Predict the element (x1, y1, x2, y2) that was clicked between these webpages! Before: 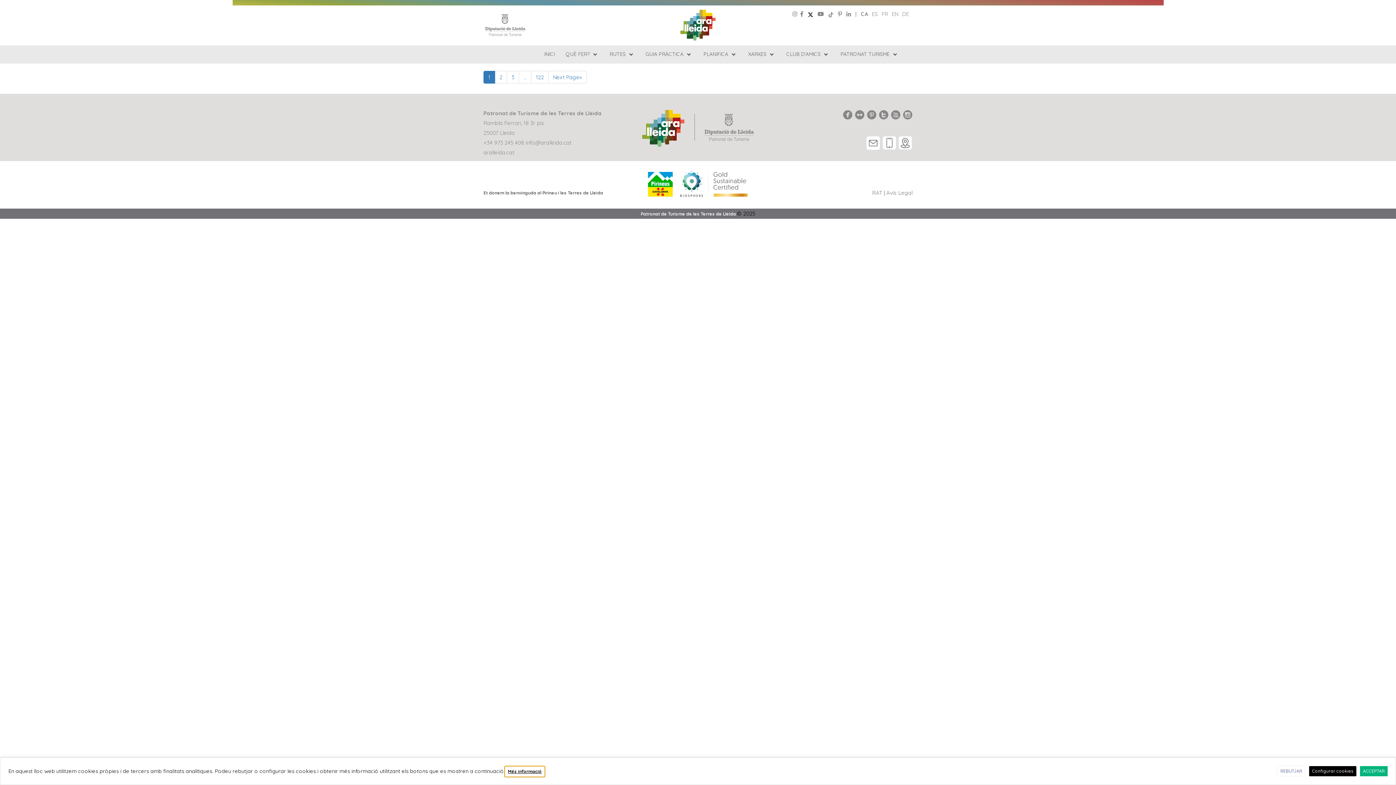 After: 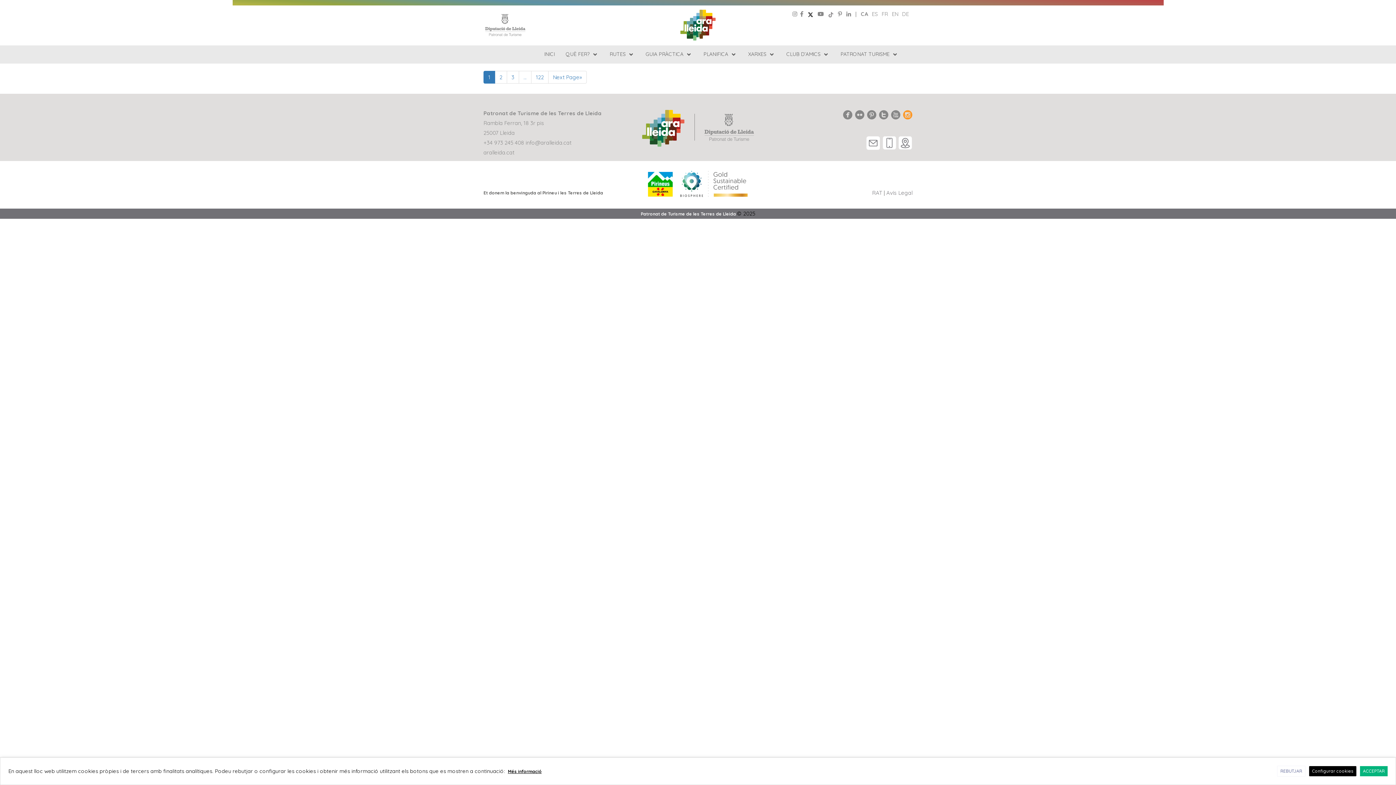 Action: bbox: (900, 106, 912, 121)